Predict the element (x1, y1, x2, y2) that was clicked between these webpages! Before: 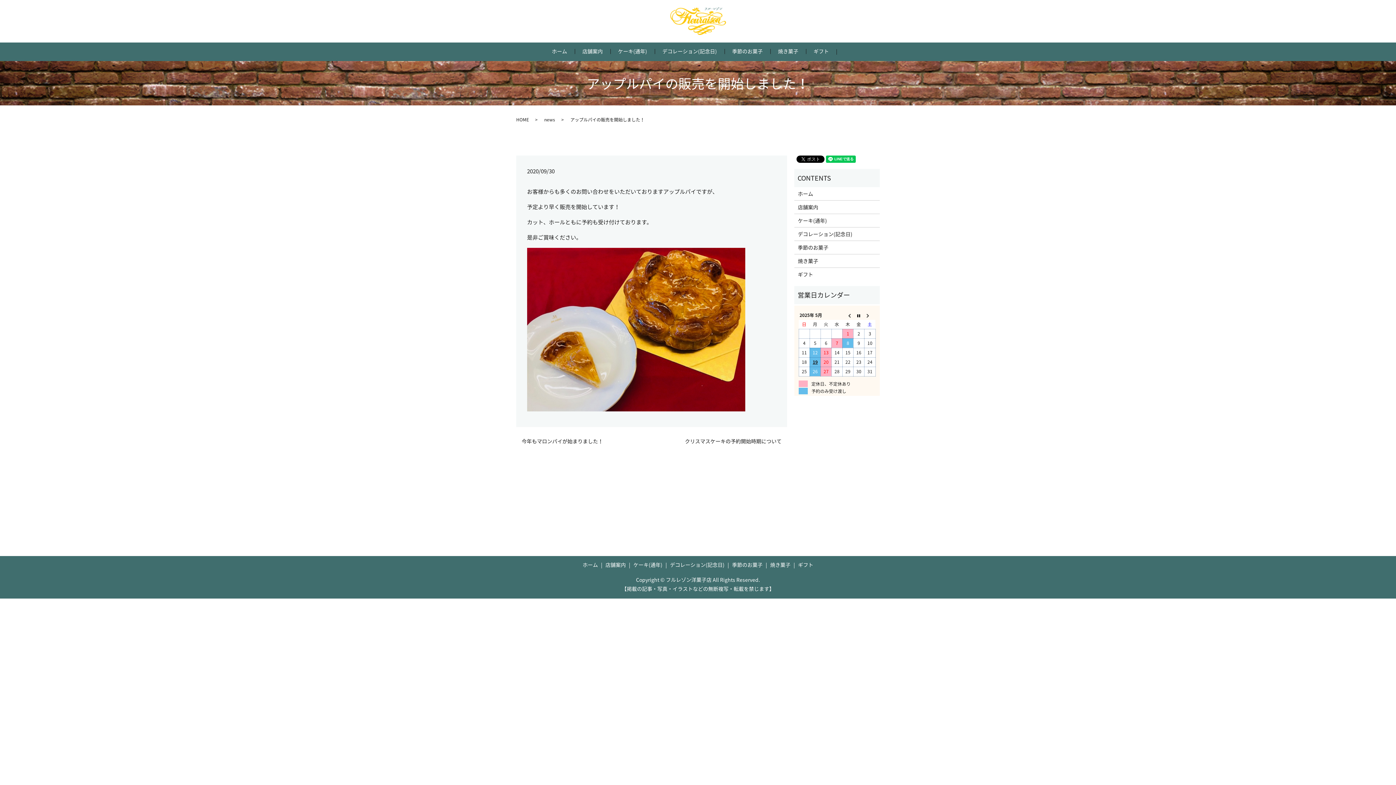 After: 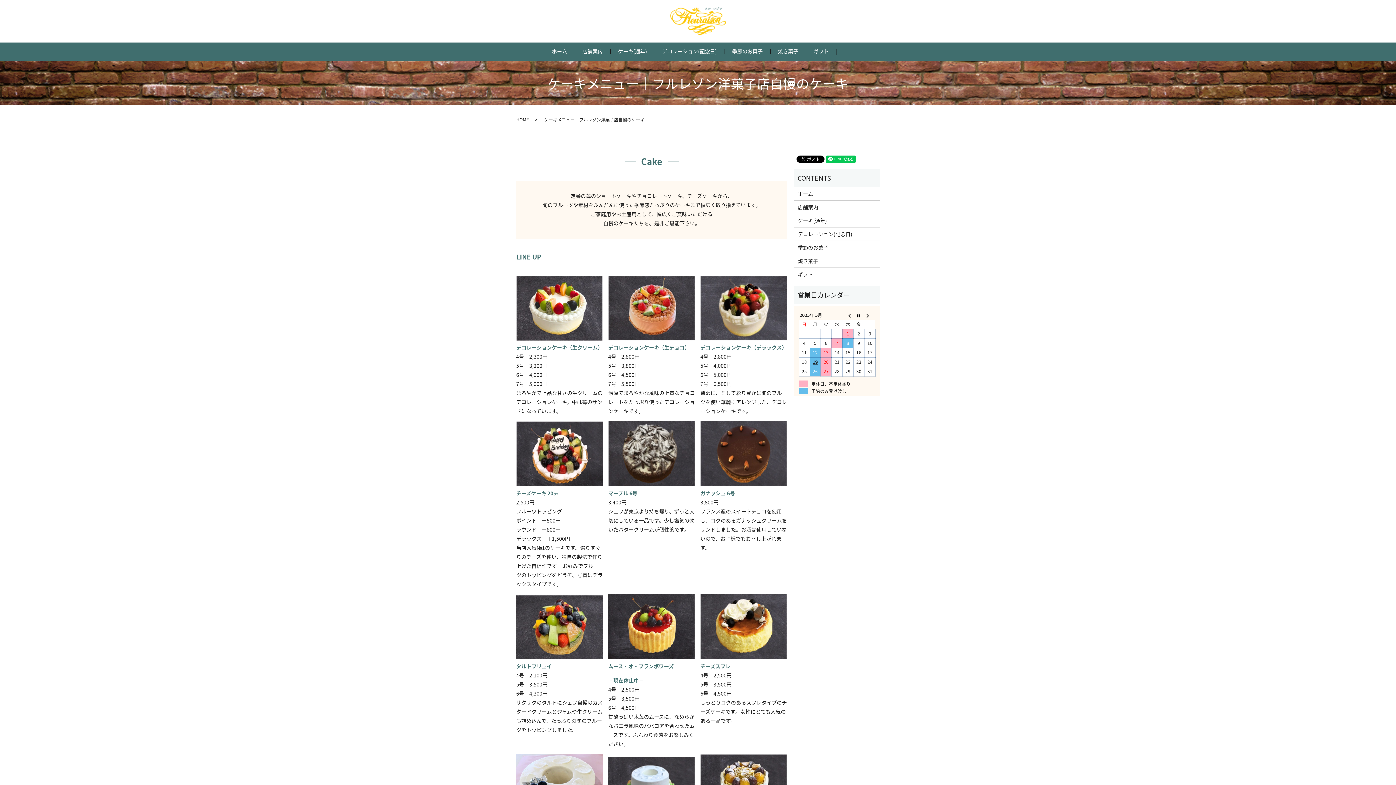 Action: bbox: (610, 46, 654, 57) label: ケーキ(通年)